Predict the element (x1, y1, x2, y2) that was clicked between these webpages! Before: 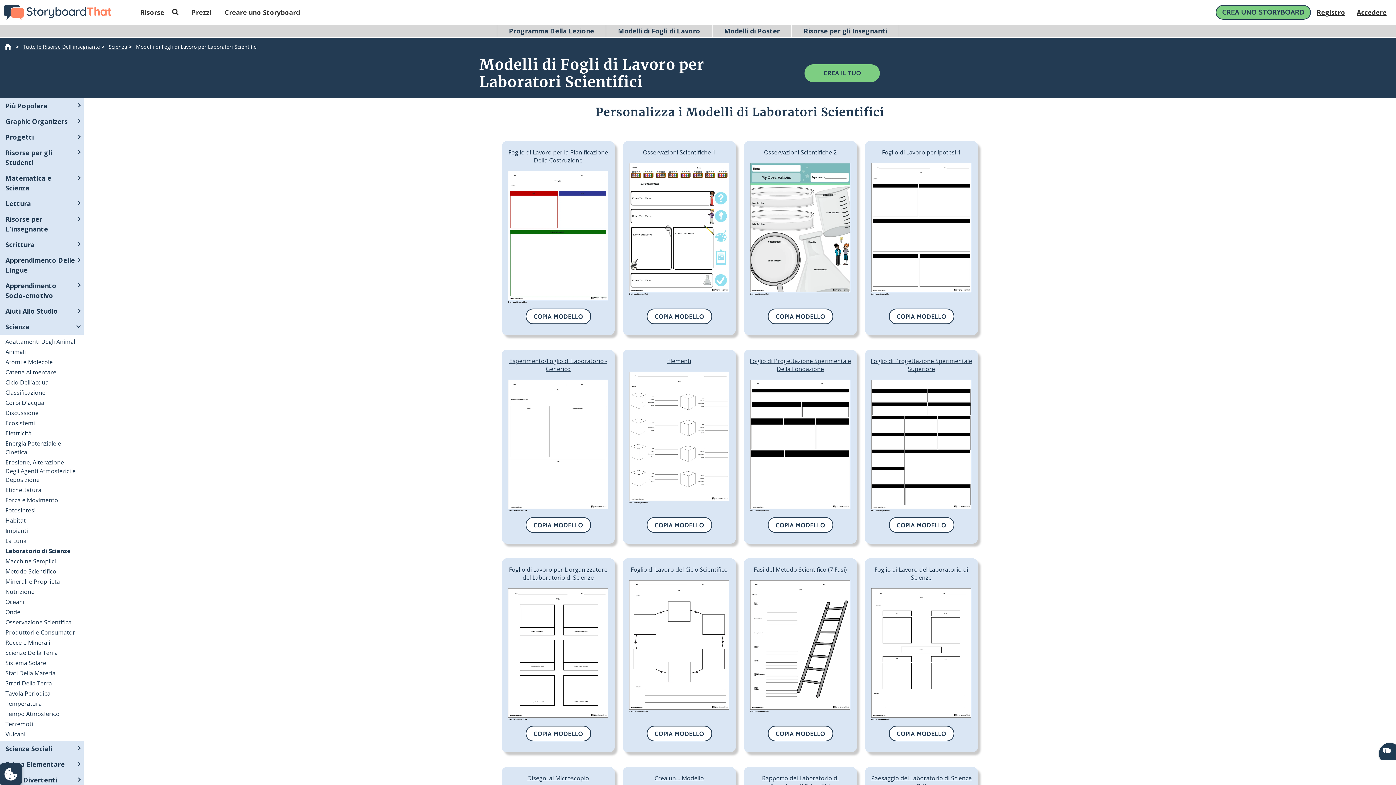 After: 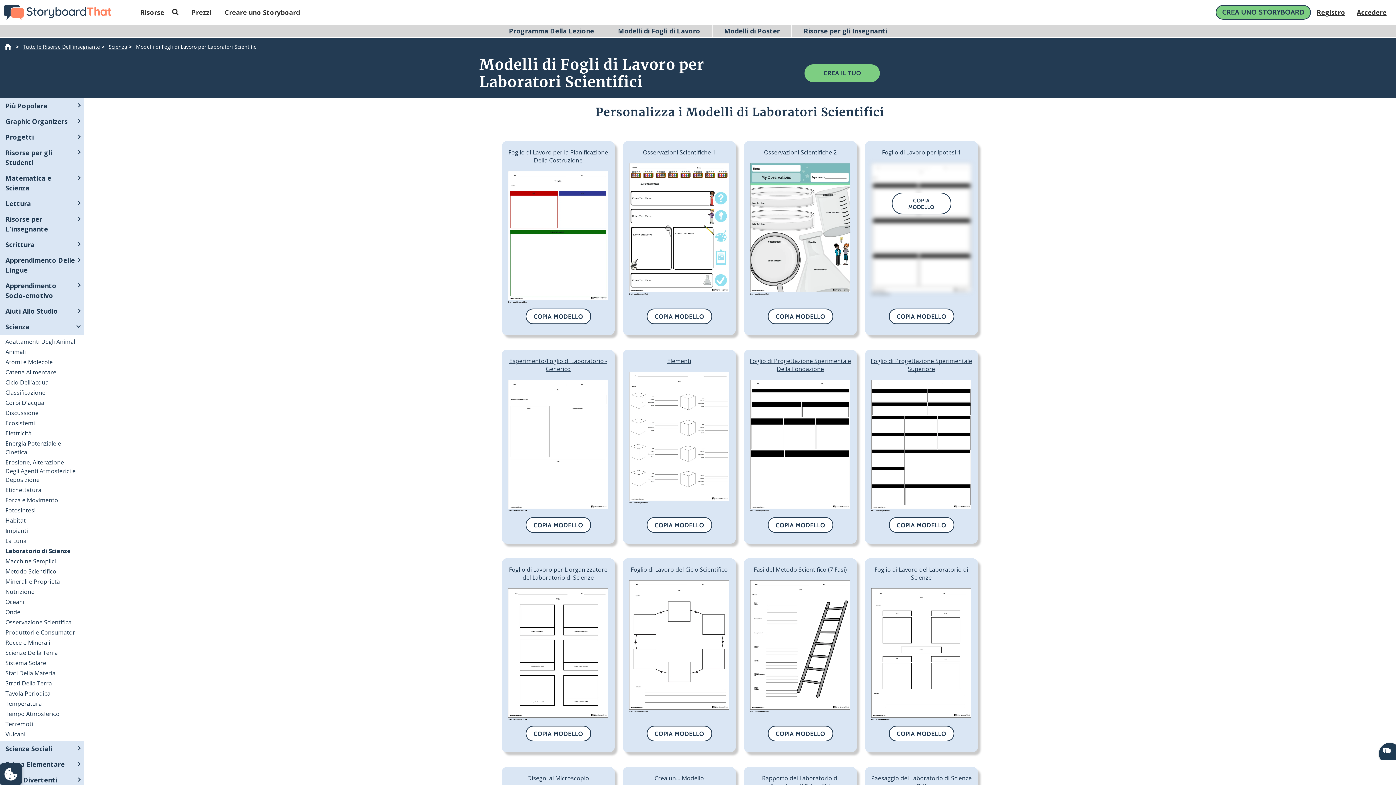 Action: bbox: (870, 148, 972, 156) label: Foglio di Lavoro per Ipotesi 1